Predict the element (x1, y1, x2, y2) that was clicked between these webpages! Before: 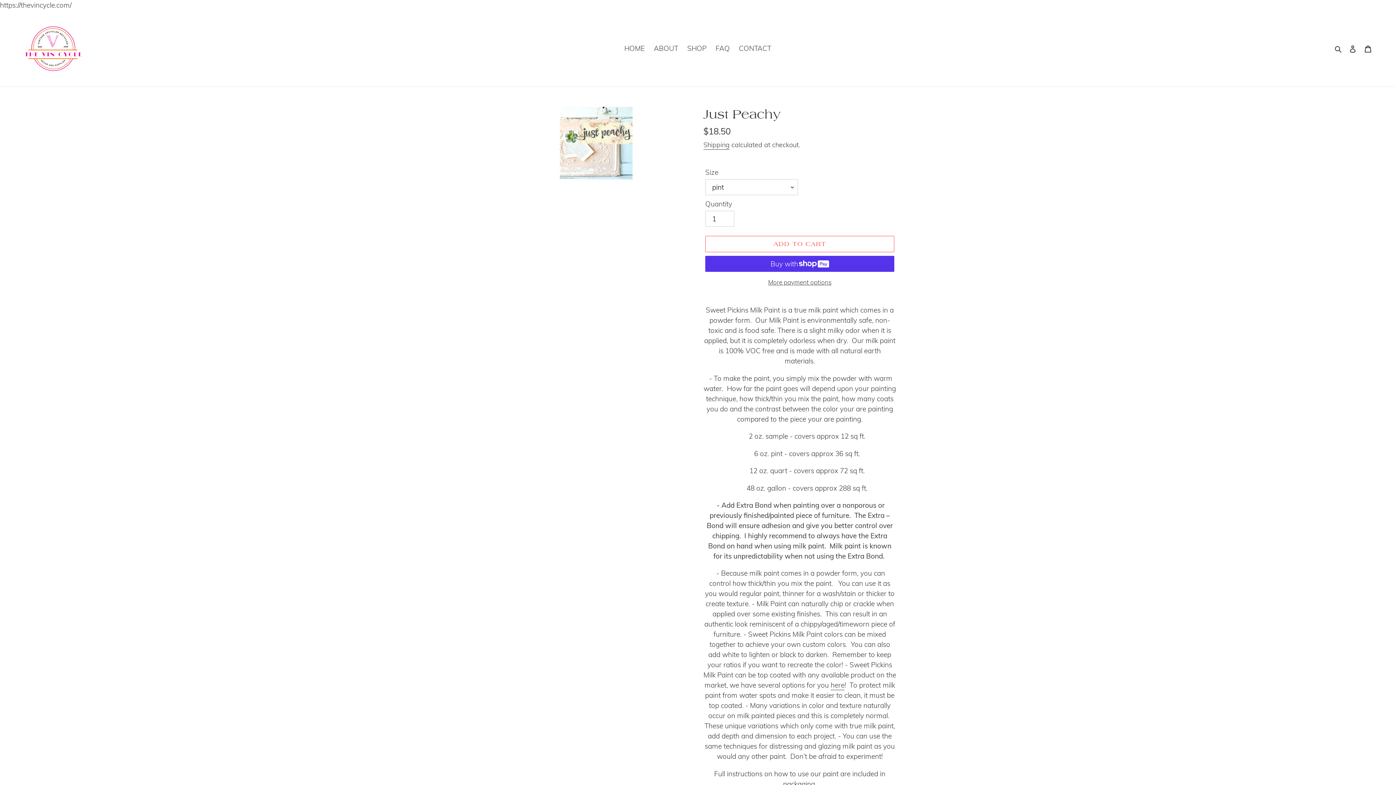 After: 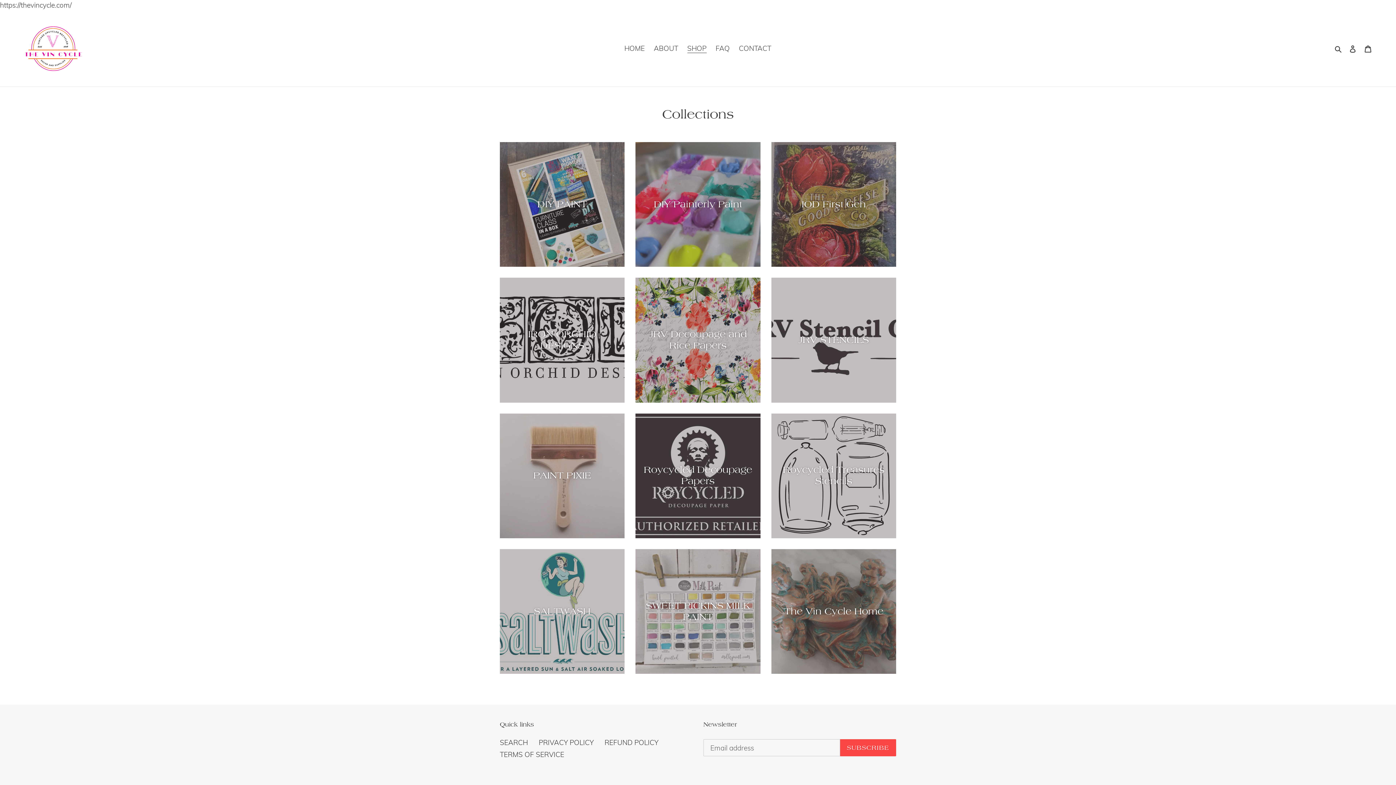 Action: label: SHOP bbox: (683, 42, 710, 54)